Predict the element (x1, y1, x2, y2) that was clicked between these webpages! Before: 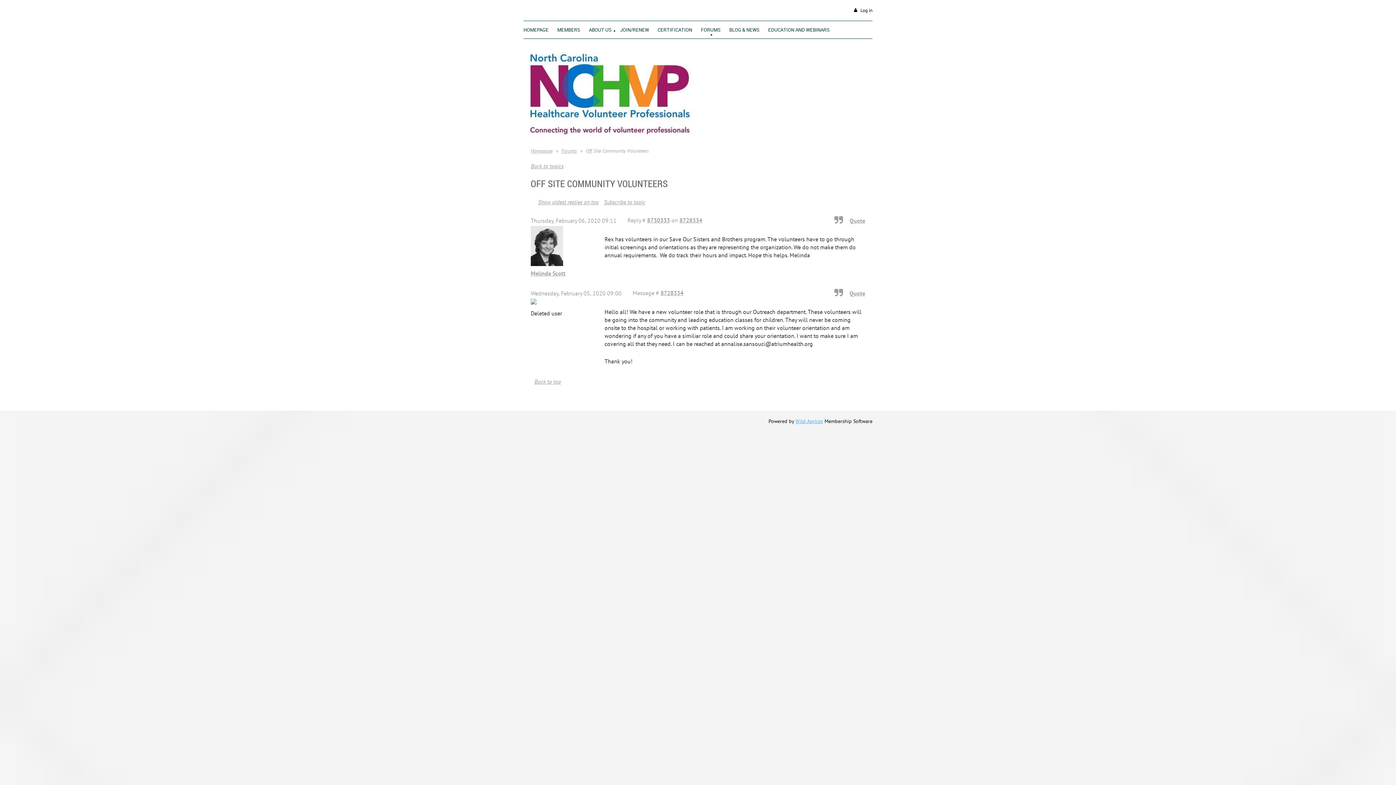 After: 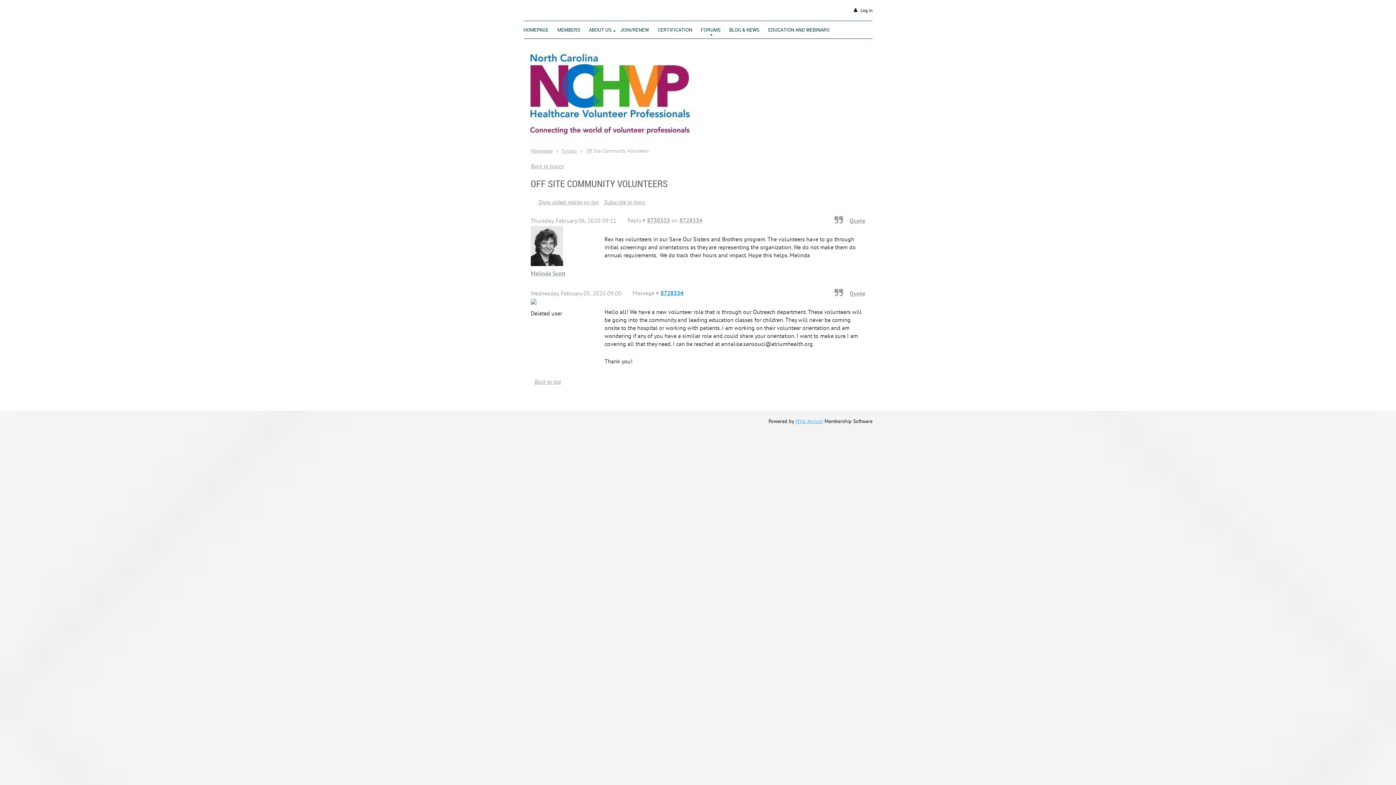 Action: bbox: (660, 289, 683, 296) label: 8728334